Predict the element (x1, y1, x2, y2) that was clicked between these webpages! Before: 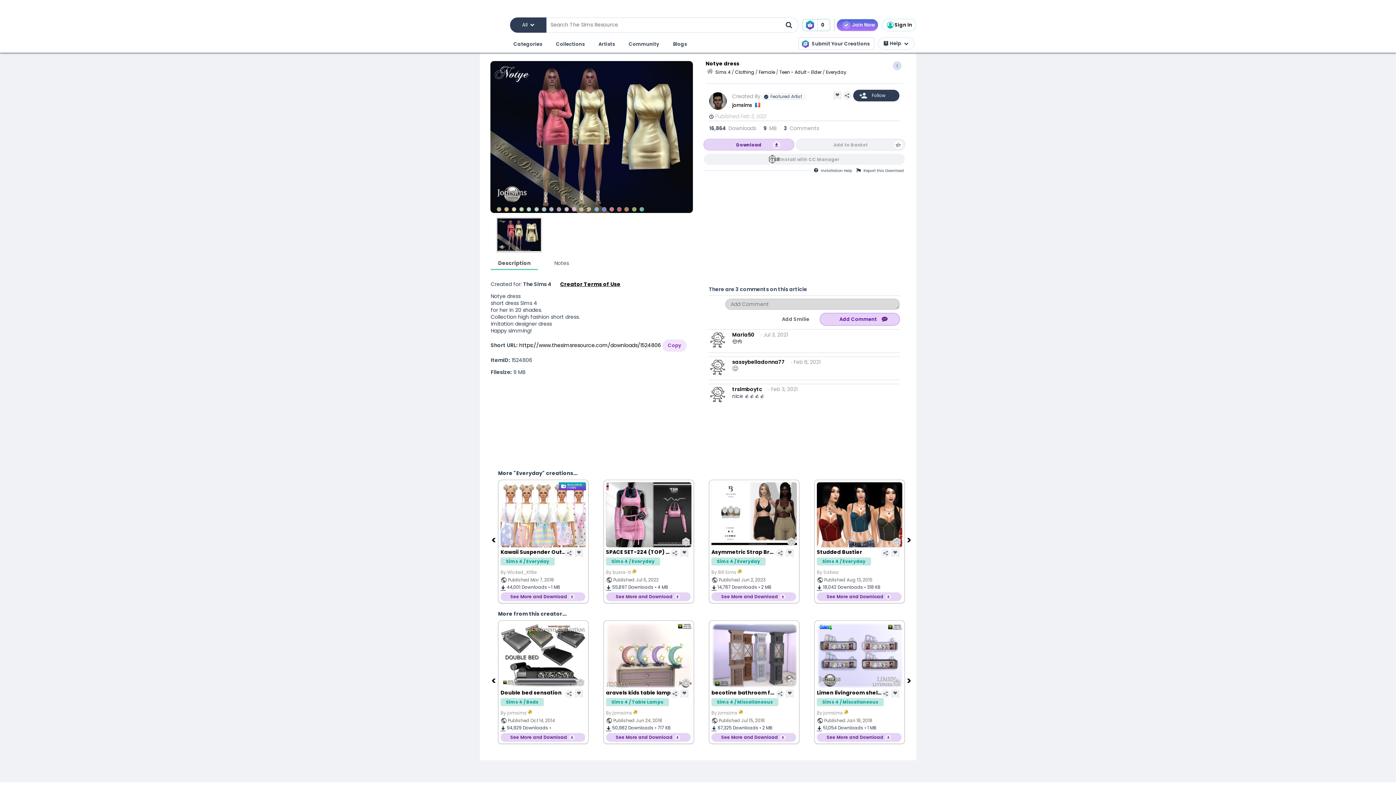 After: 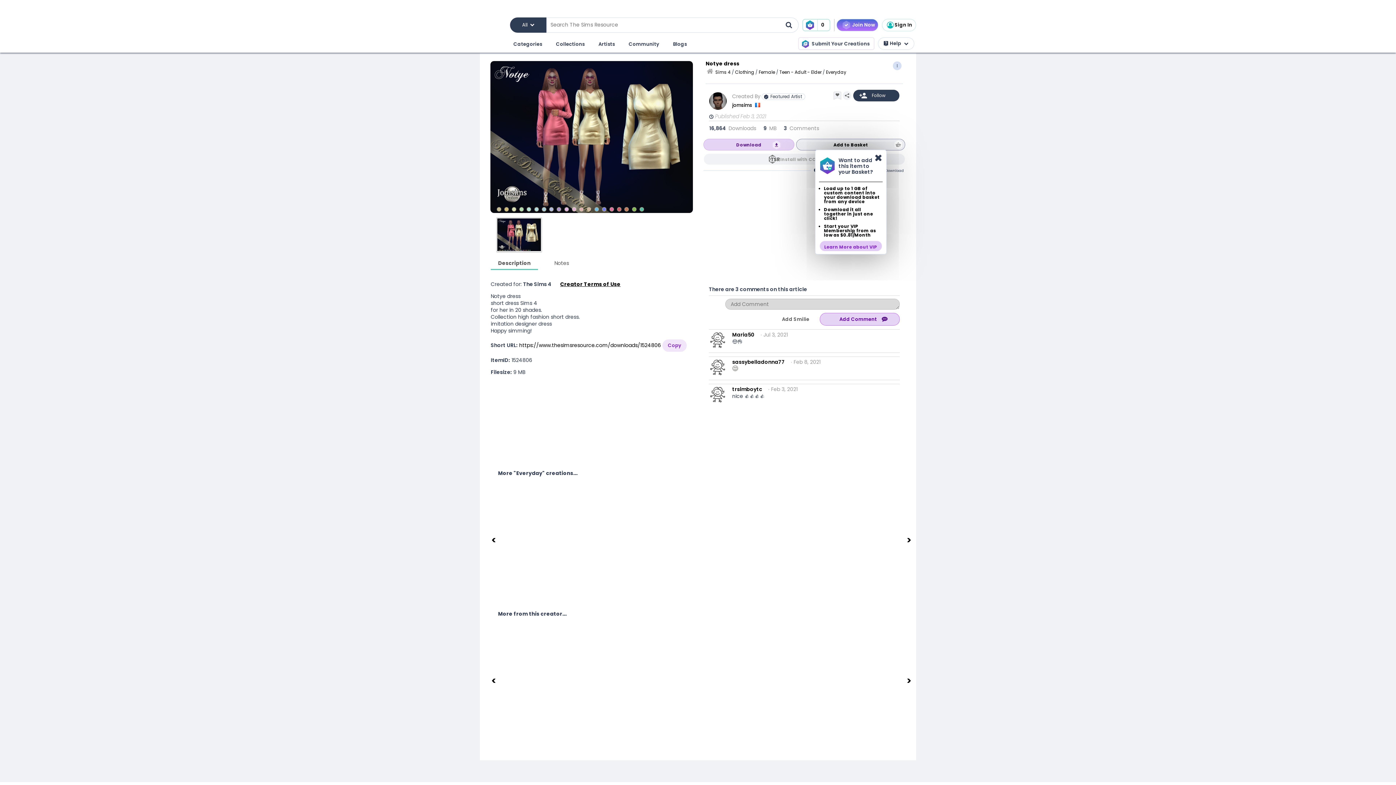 Action: bbox: (796, 138, 905, 150) label: Add to Basket